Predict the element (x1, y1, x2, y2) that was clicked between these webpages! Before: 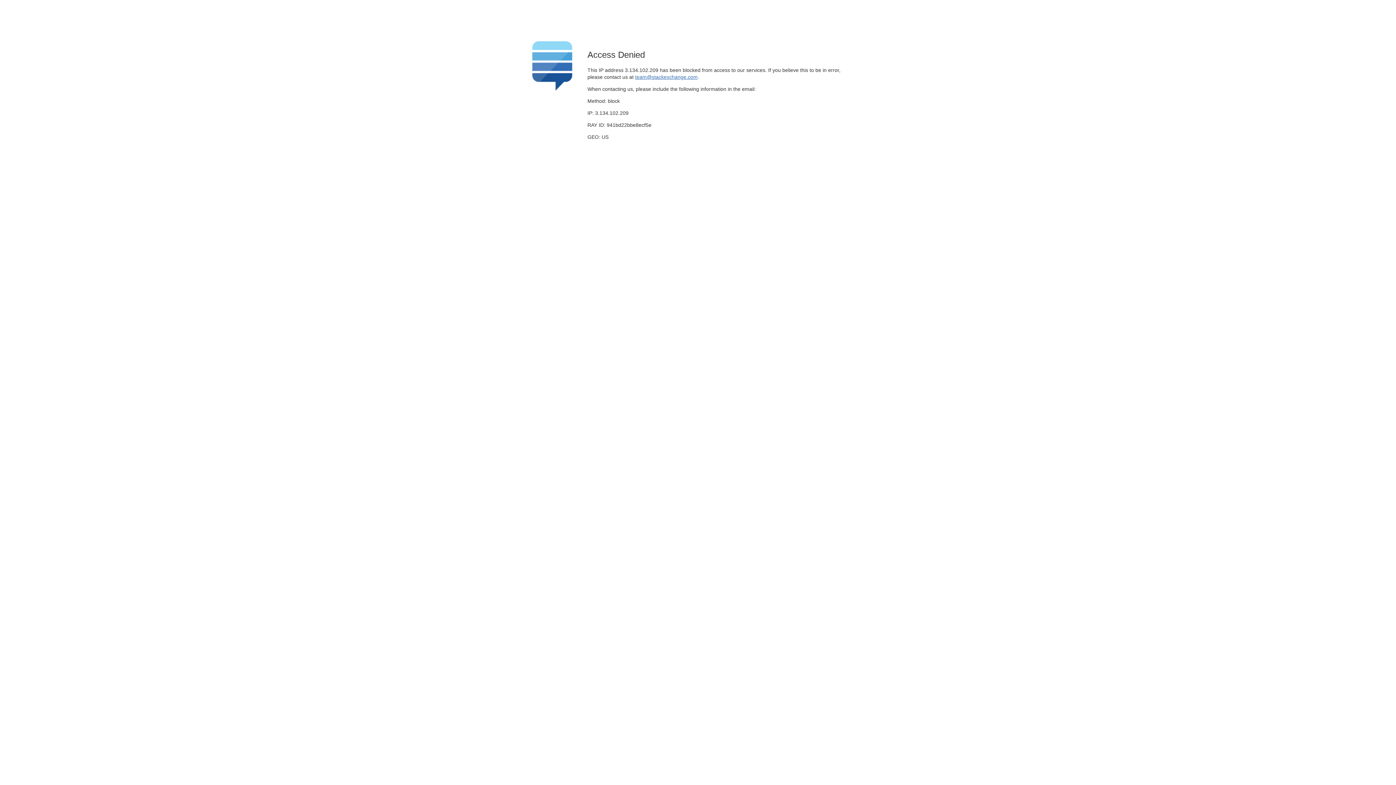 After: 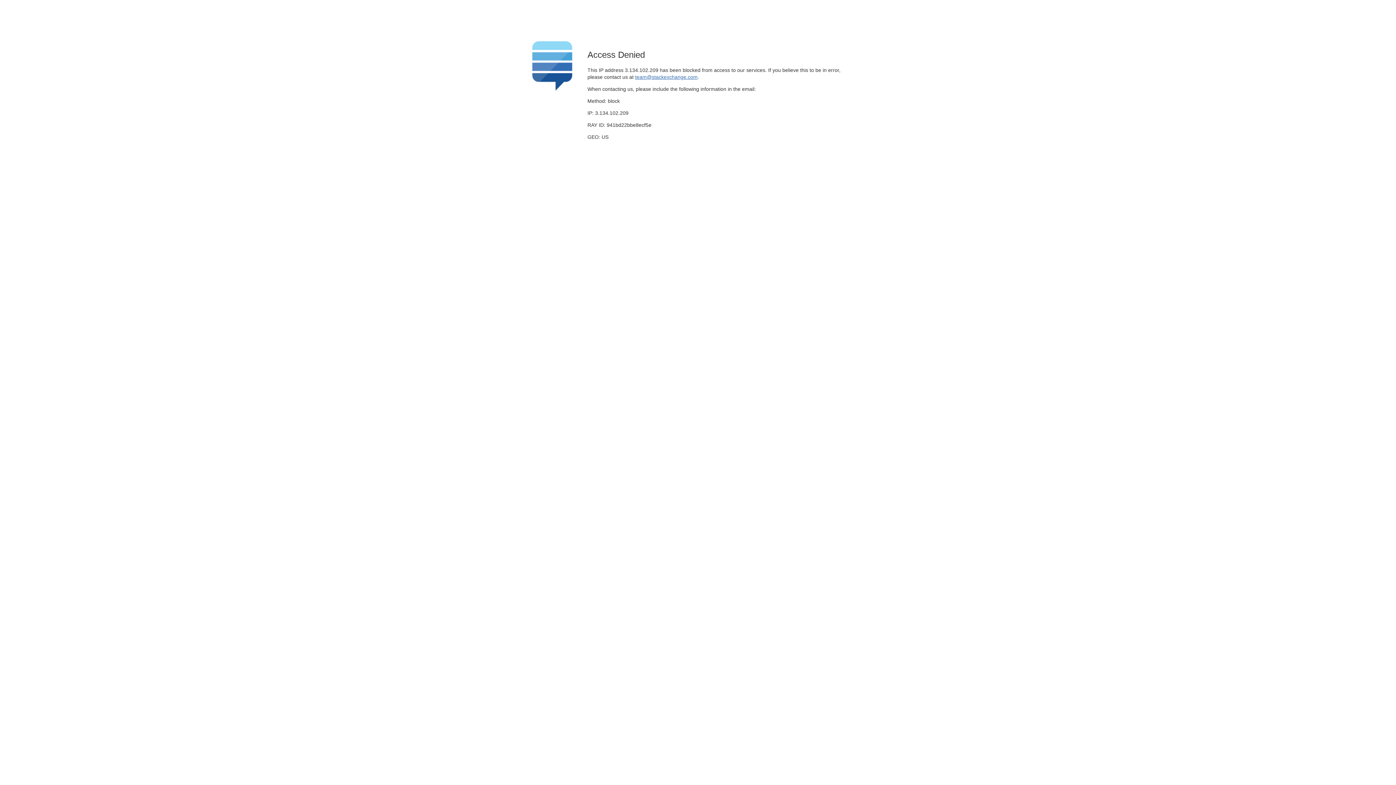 Action: bbox: (635, 74, 697, 79) label: team@stackexchange.com